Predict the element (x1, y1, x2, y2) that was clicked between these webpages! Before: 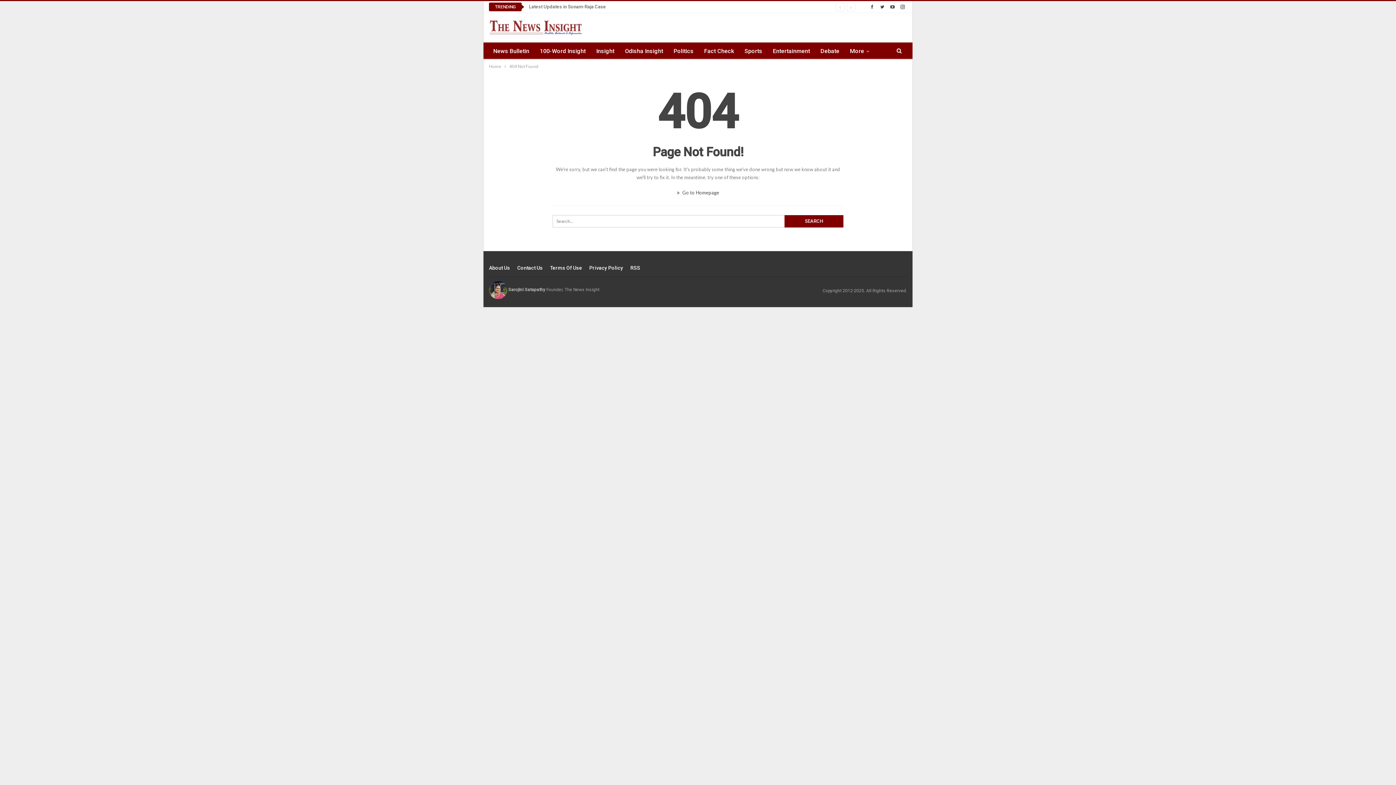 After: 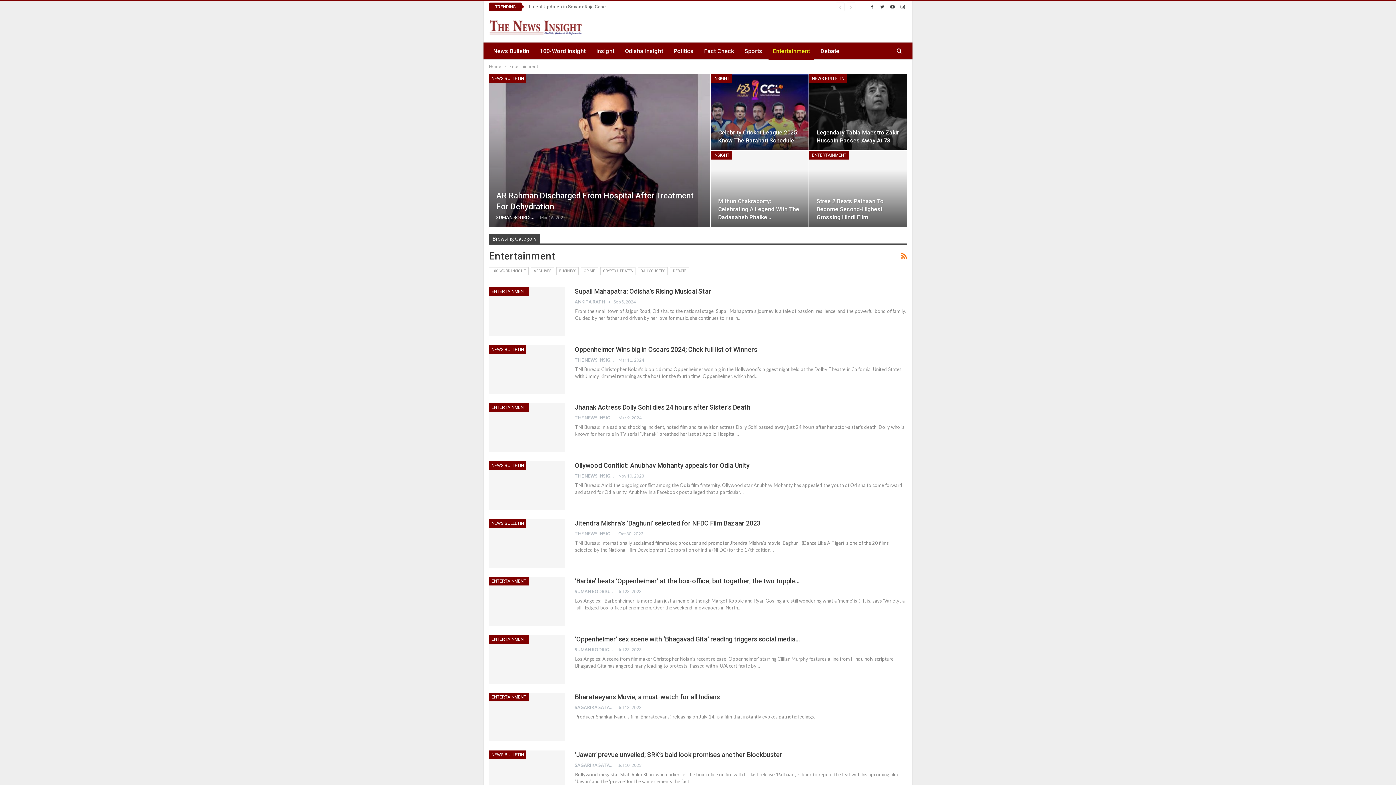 Action: bbox: (768, 42, 814, 60) label: Entertainment